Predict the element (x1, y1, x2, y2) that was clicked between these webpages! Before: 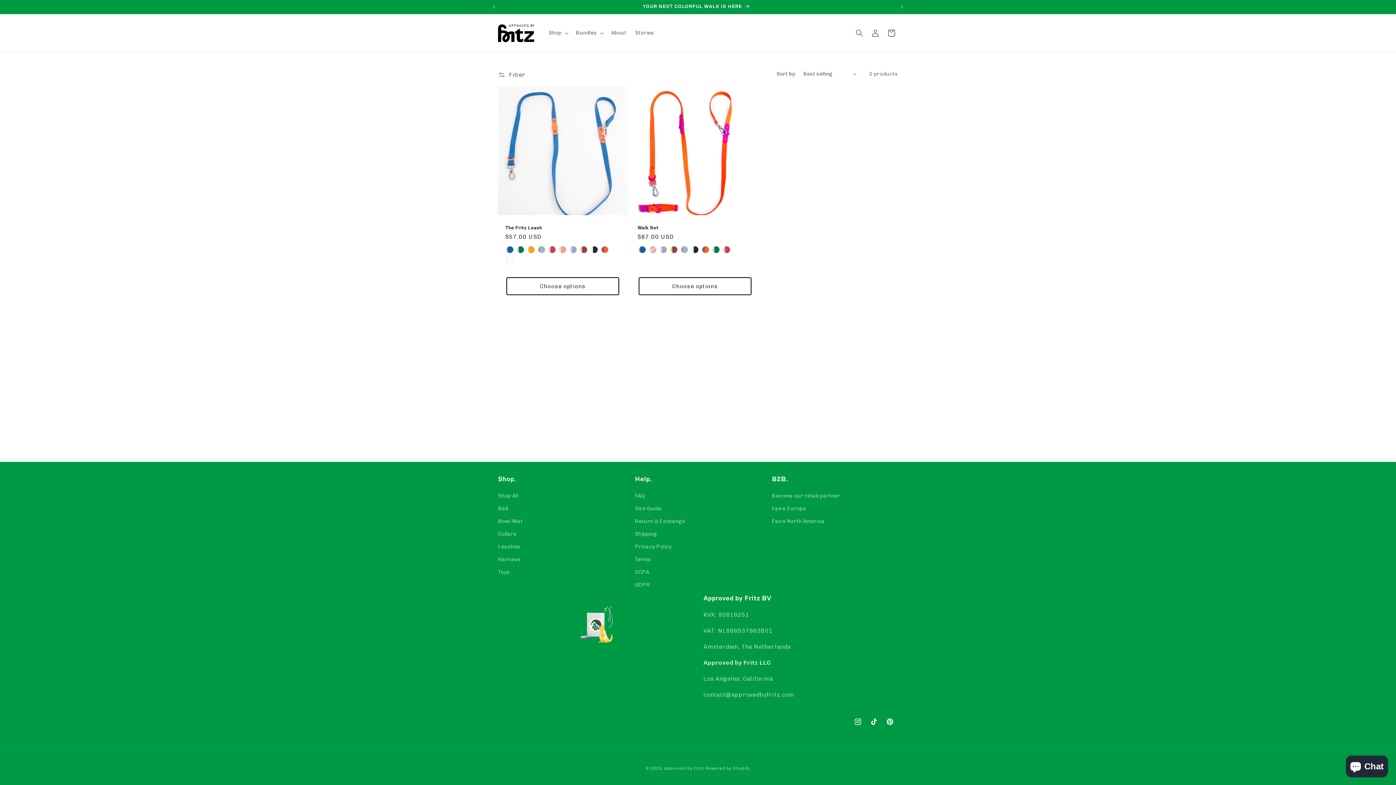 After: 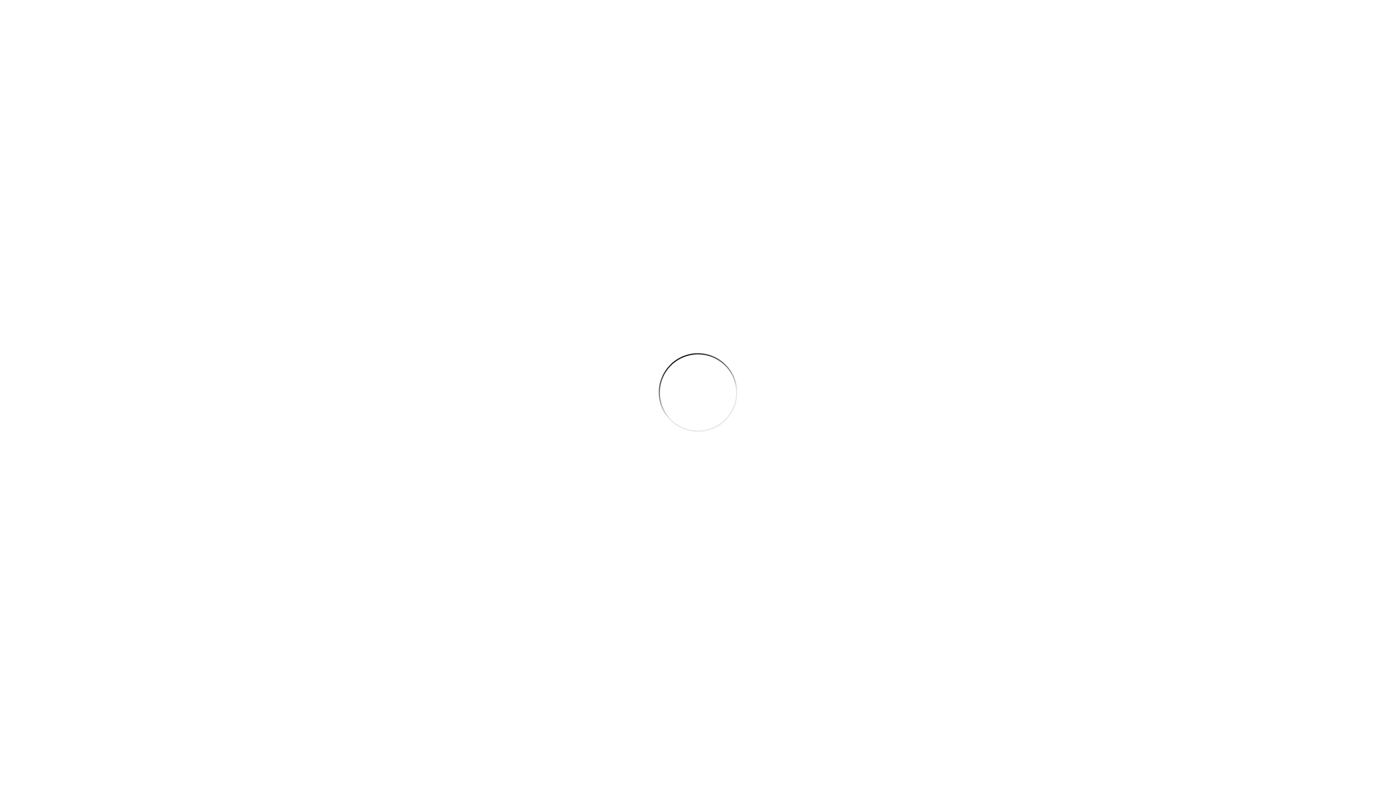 Action: label: Return & Exchange bbox: (635, 515, 685, 528)